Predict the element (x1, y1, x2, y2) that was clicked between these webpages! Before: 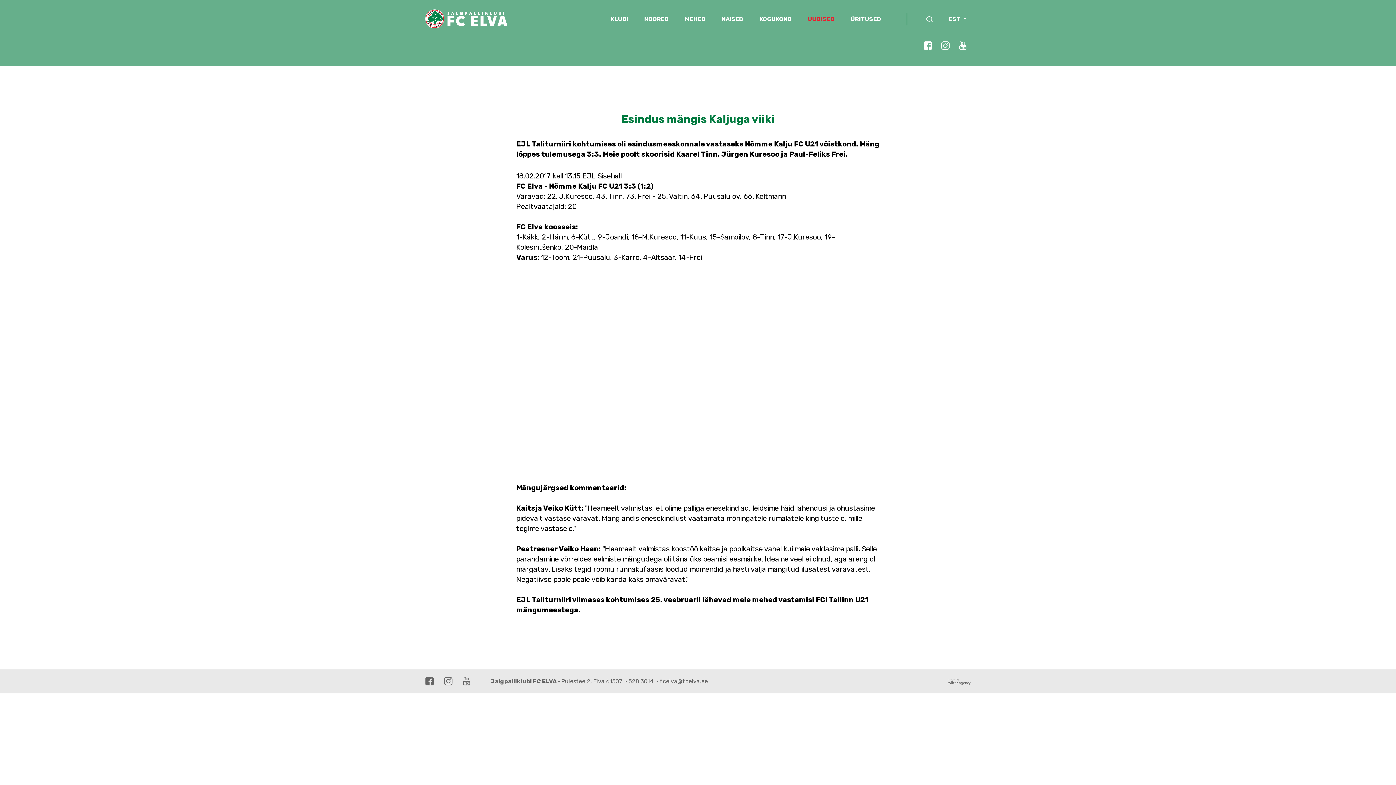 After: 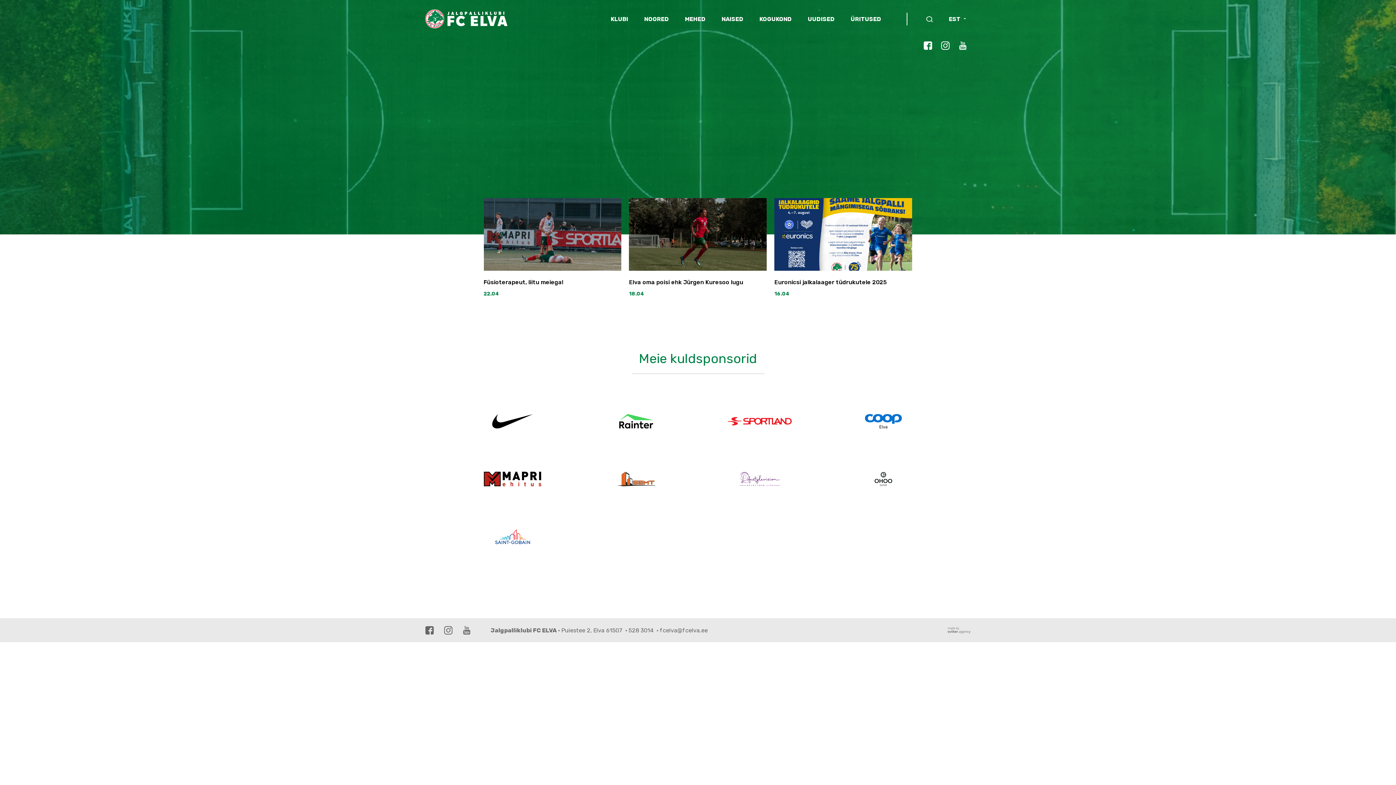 Action: bbox: (425, 9, 507, 28)